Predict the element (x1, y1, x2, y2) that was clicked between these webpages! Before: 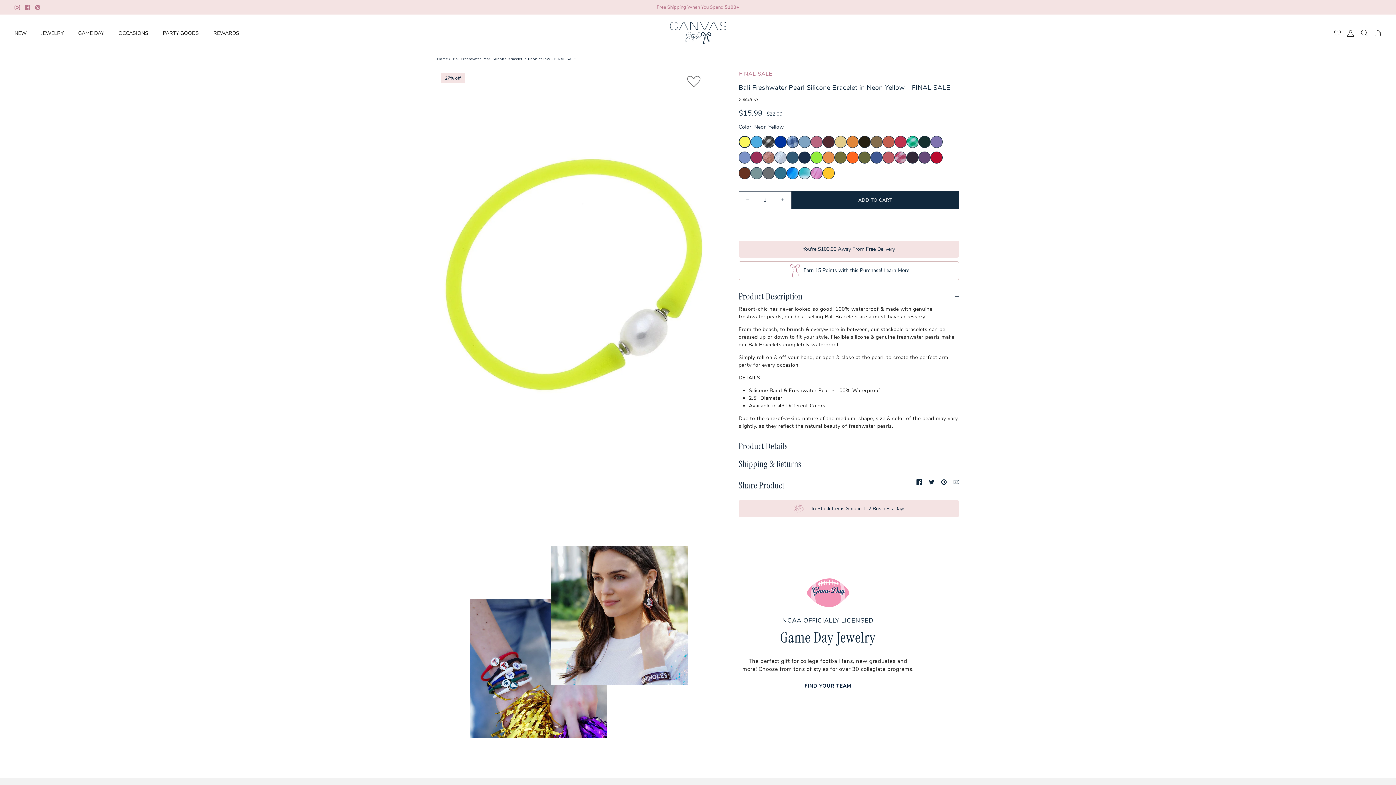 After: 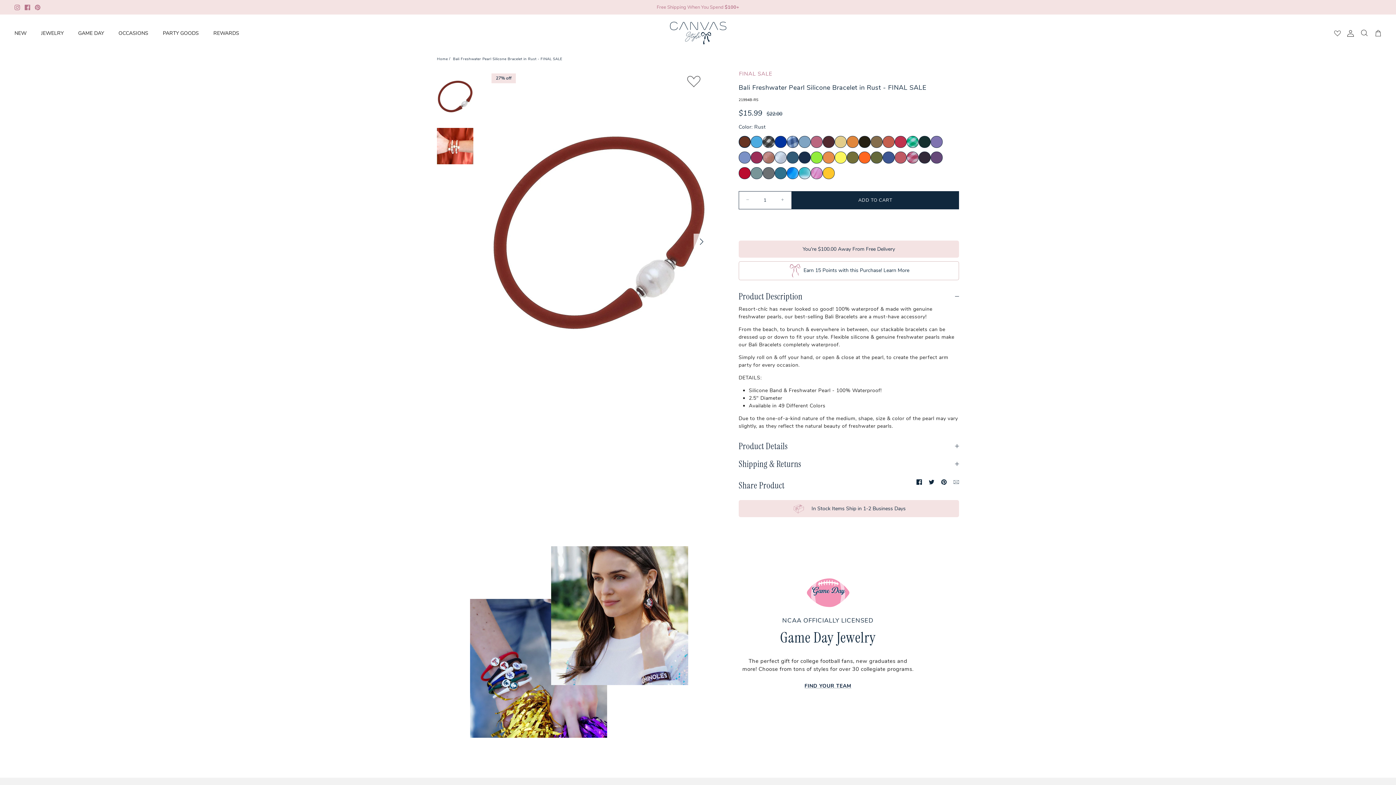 Action: bbox: (738, 166, 750, 179)